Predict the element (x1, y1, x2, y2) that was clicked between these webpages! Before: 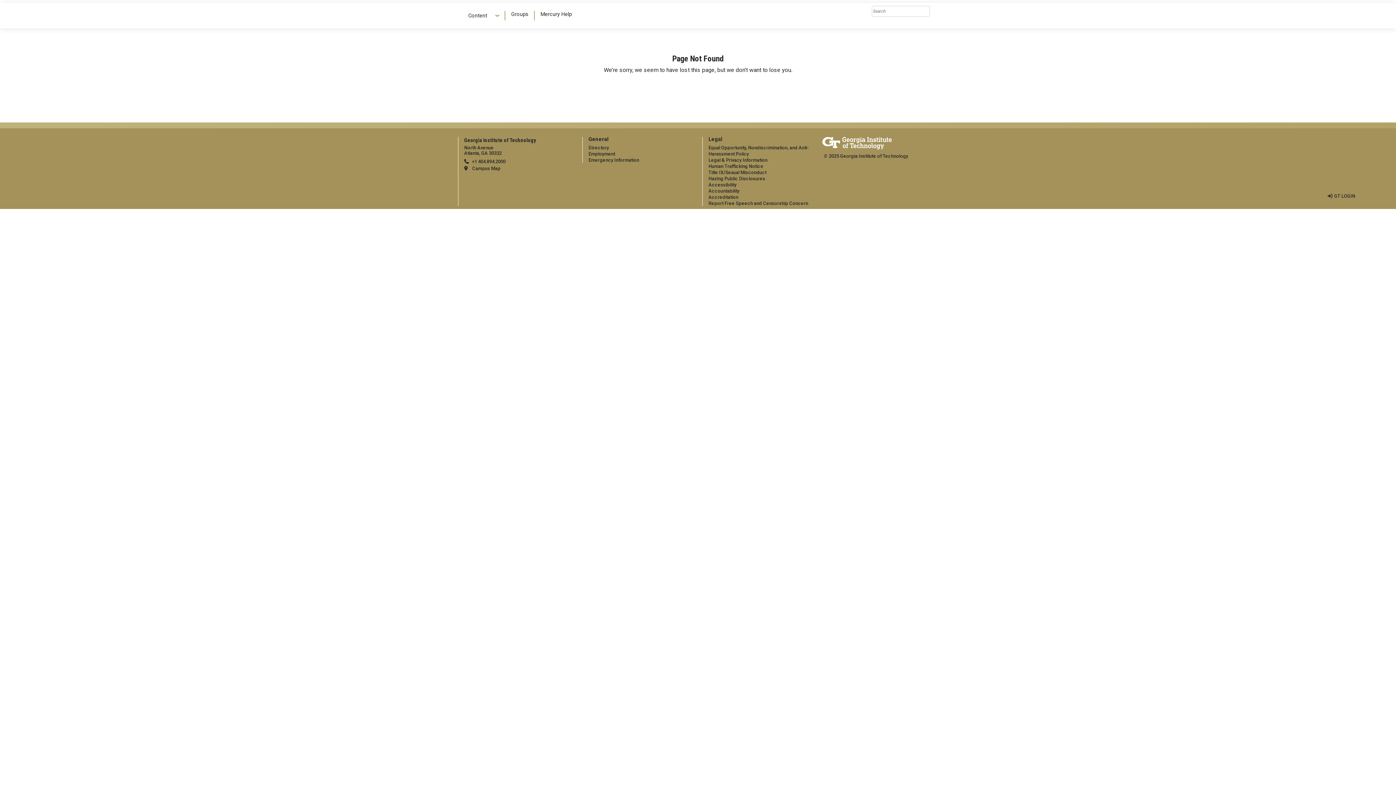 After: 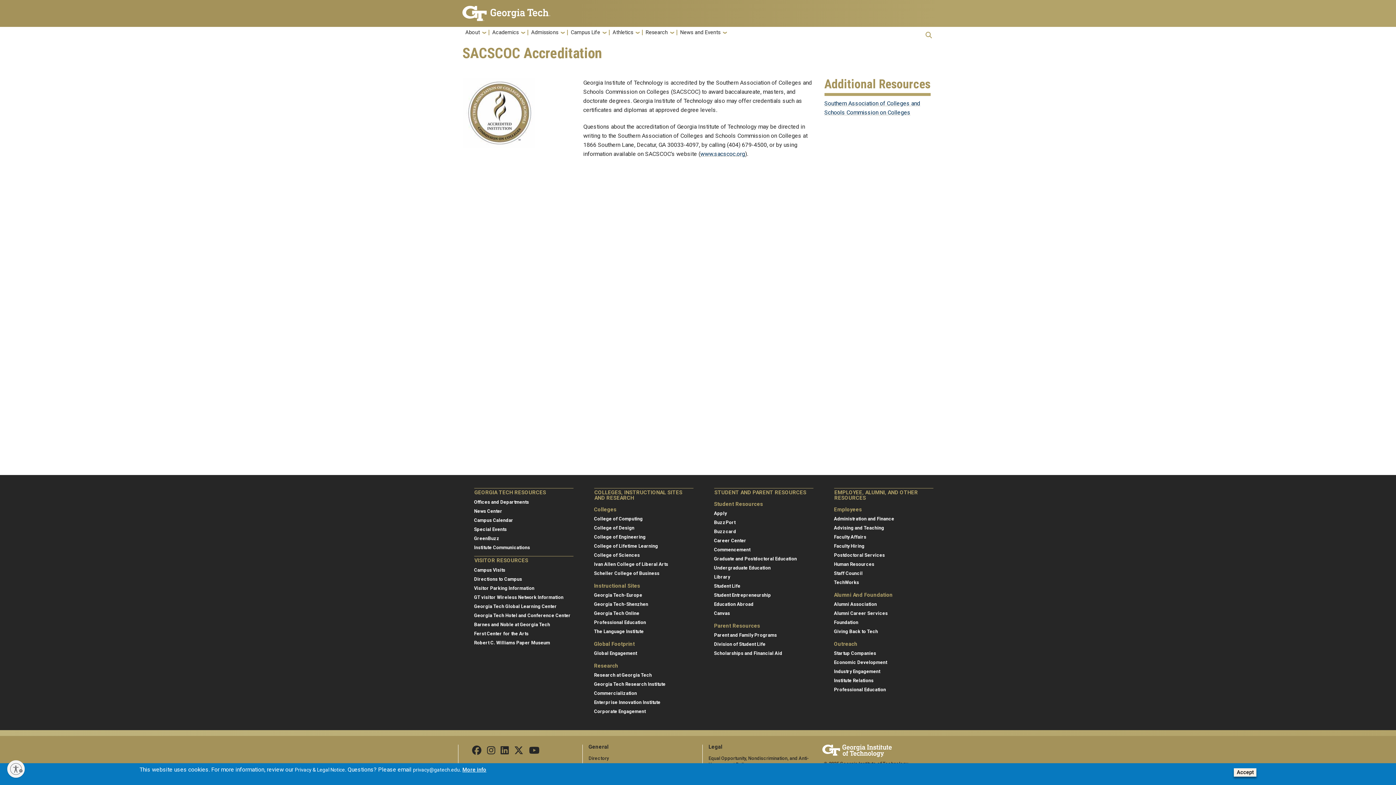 Action: bbox: (708, 194, 738, 200) label: Accreditation